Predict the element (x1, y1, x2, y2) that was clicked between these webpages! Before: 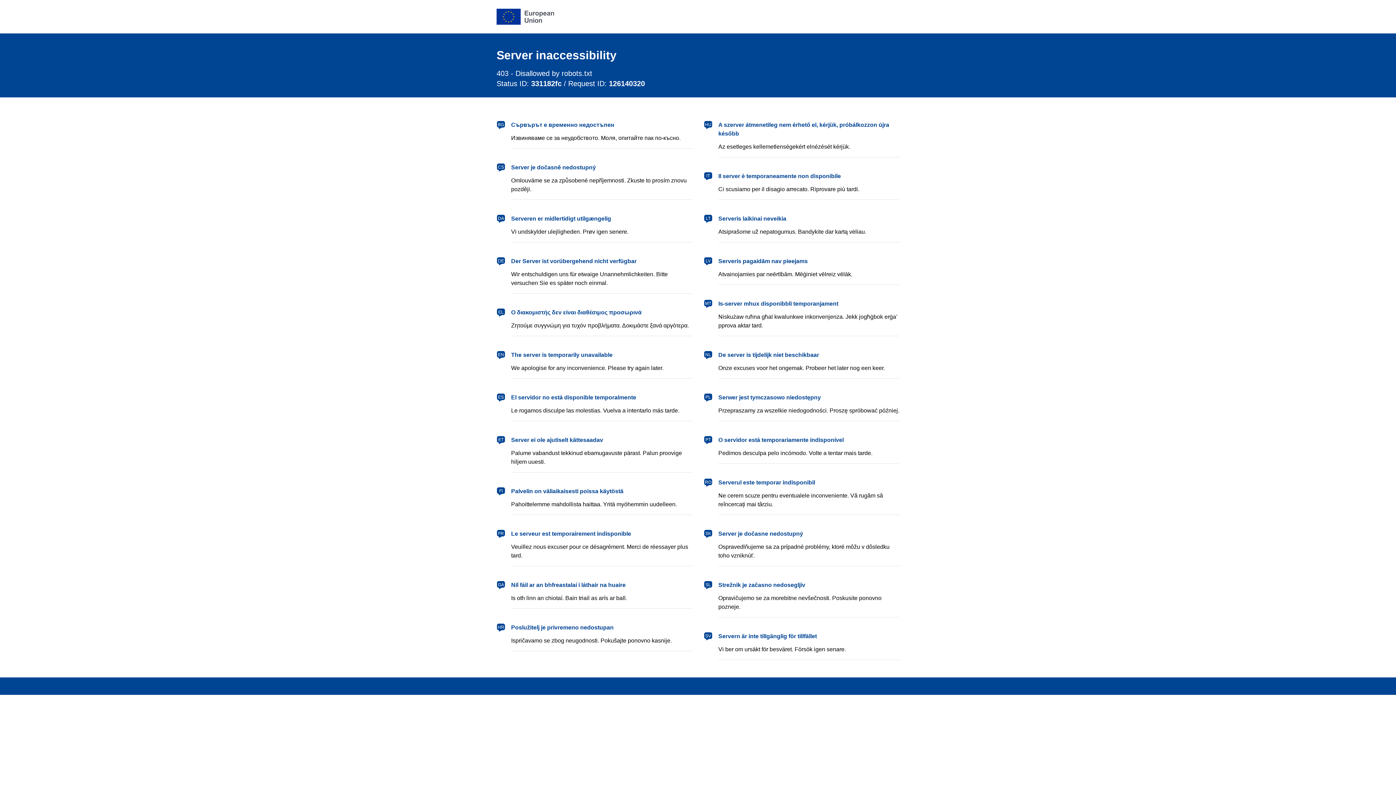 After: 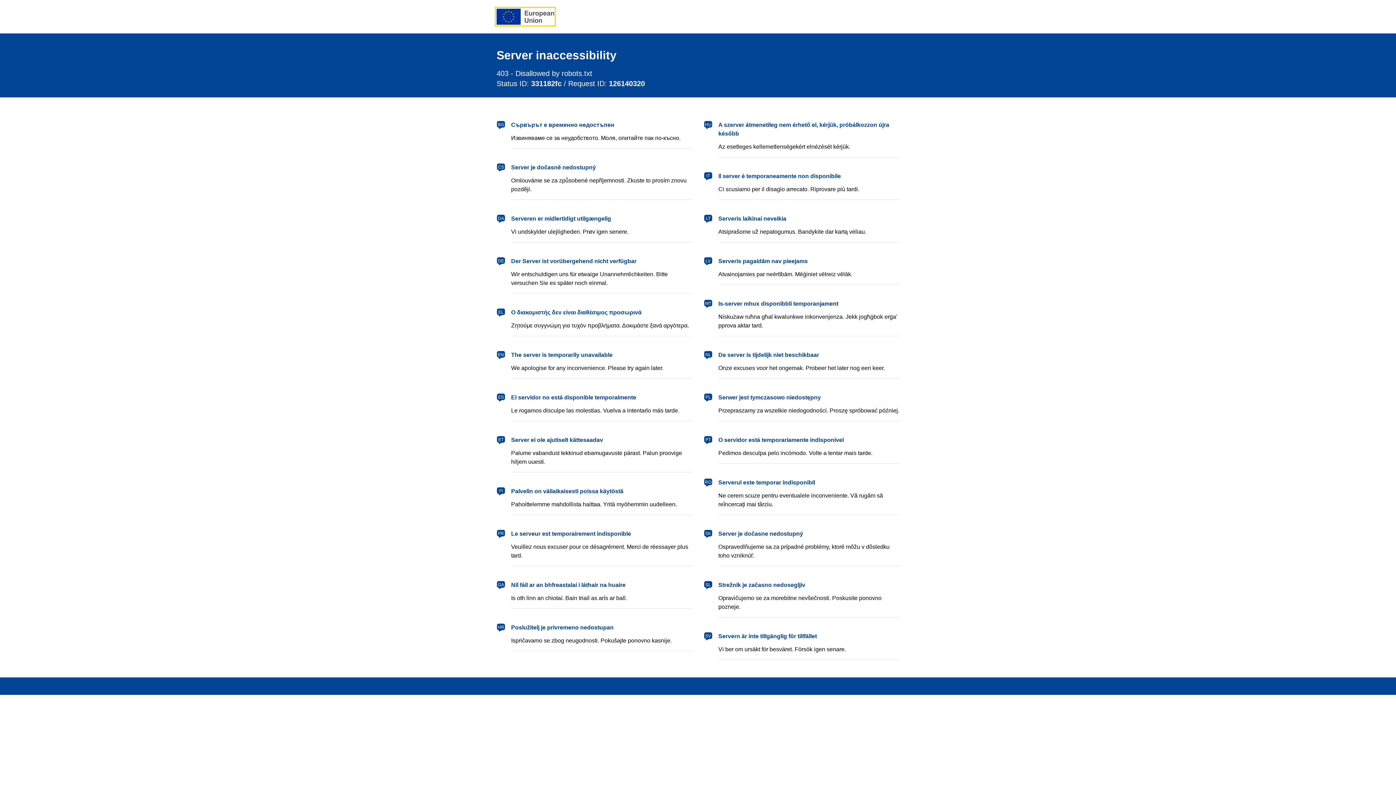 Action: label: European Union bbox: (496, 8, 554, 24)